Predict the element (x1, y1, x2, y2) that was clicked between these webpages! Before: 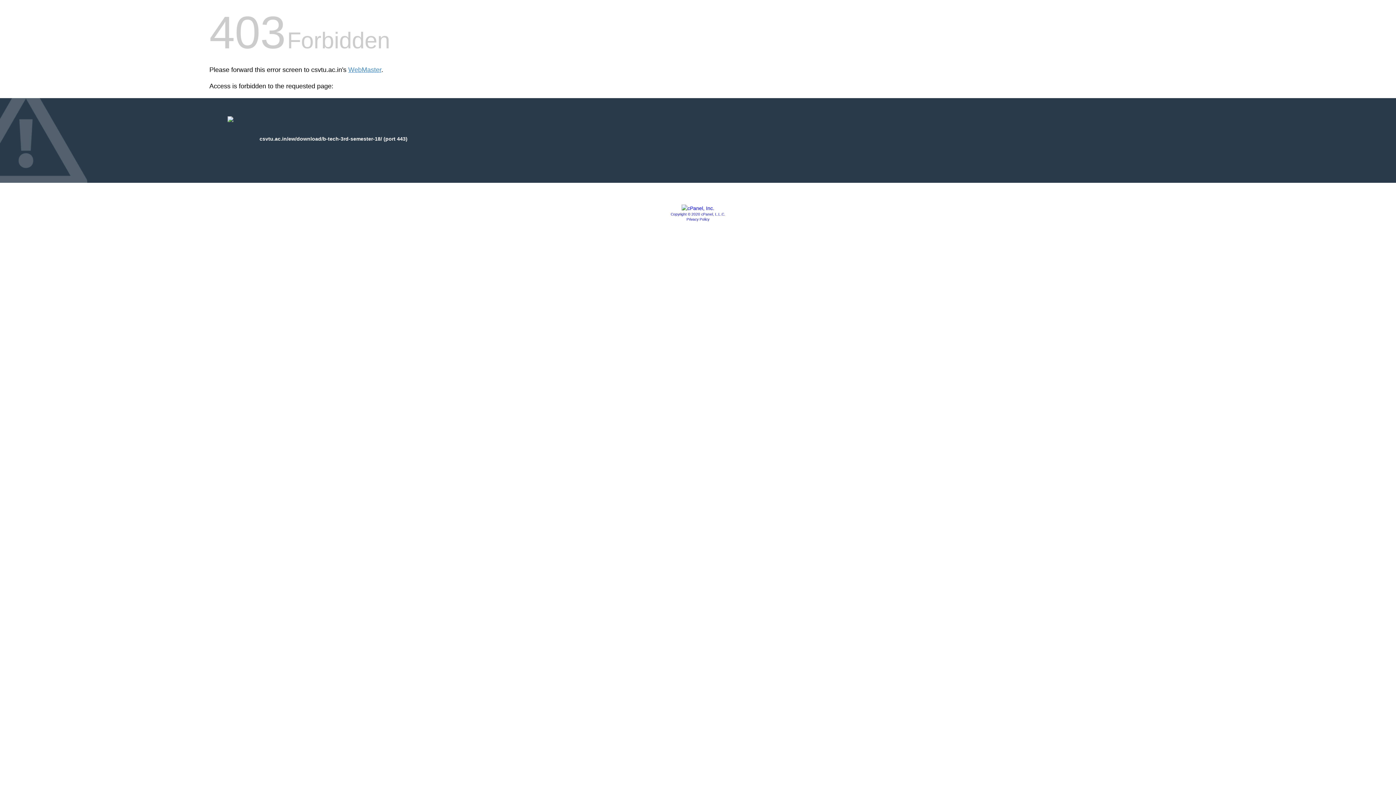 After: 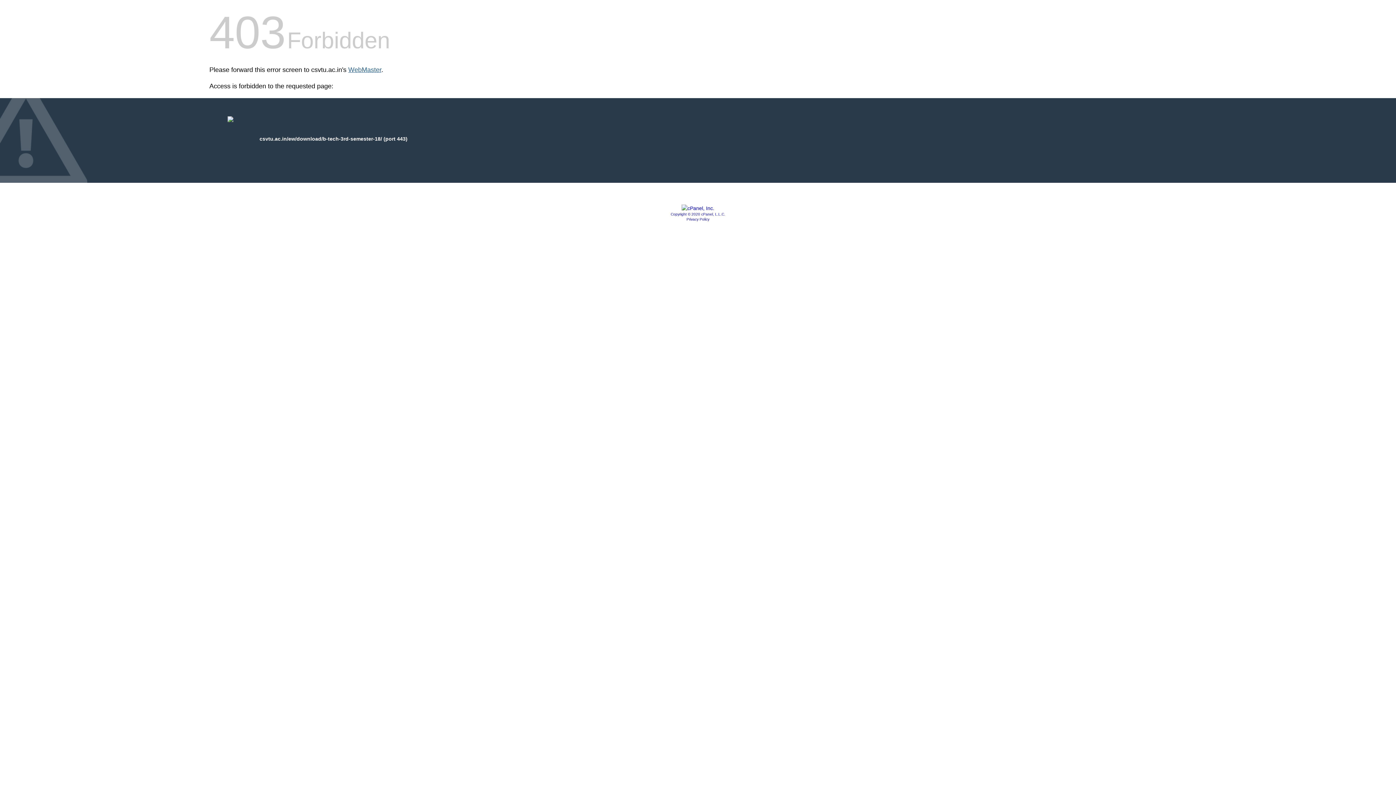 Action: bbox: (348, 66, 381, 73) label: WebMaster